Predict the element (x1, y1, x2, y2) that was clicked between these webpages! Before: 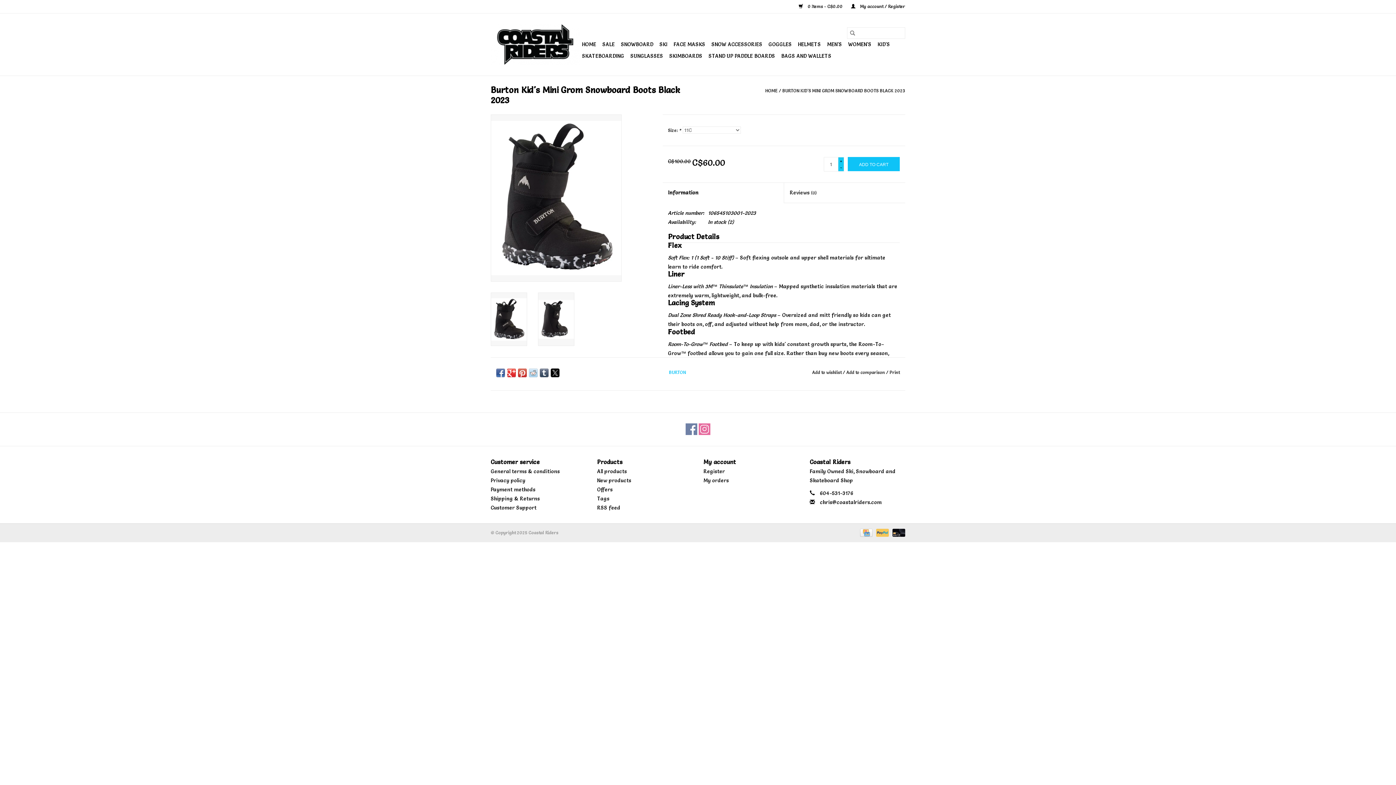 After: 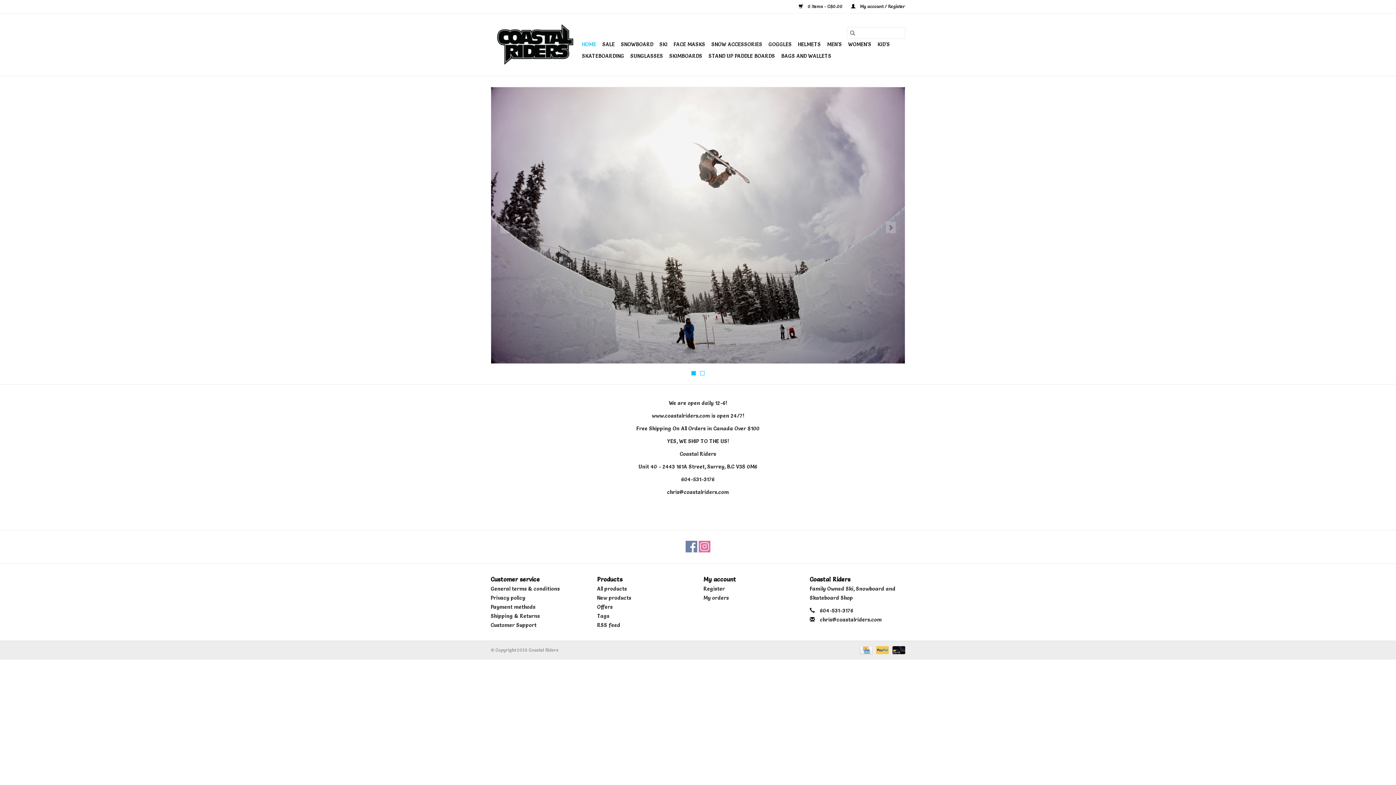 Action: label: HOME bbox: (765, 88, 777, 93)